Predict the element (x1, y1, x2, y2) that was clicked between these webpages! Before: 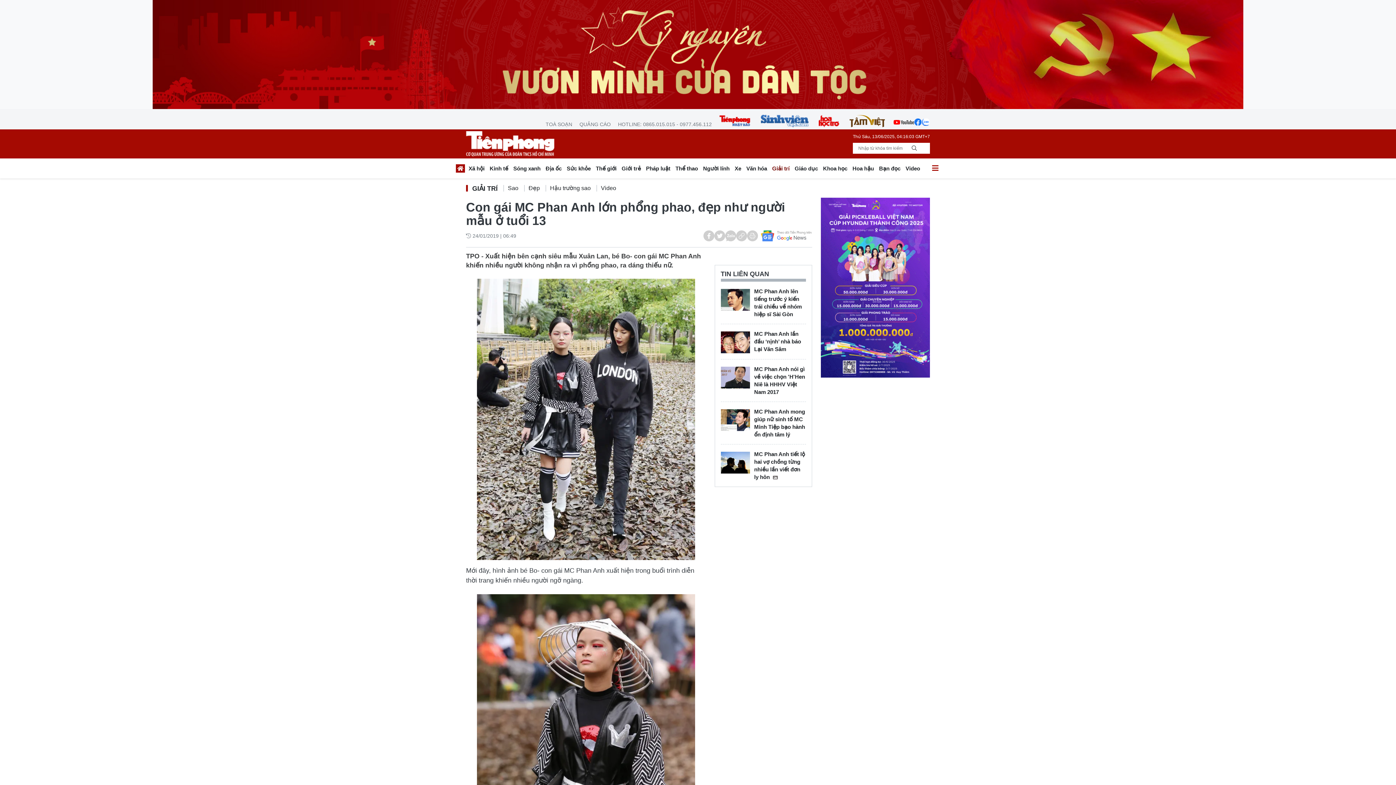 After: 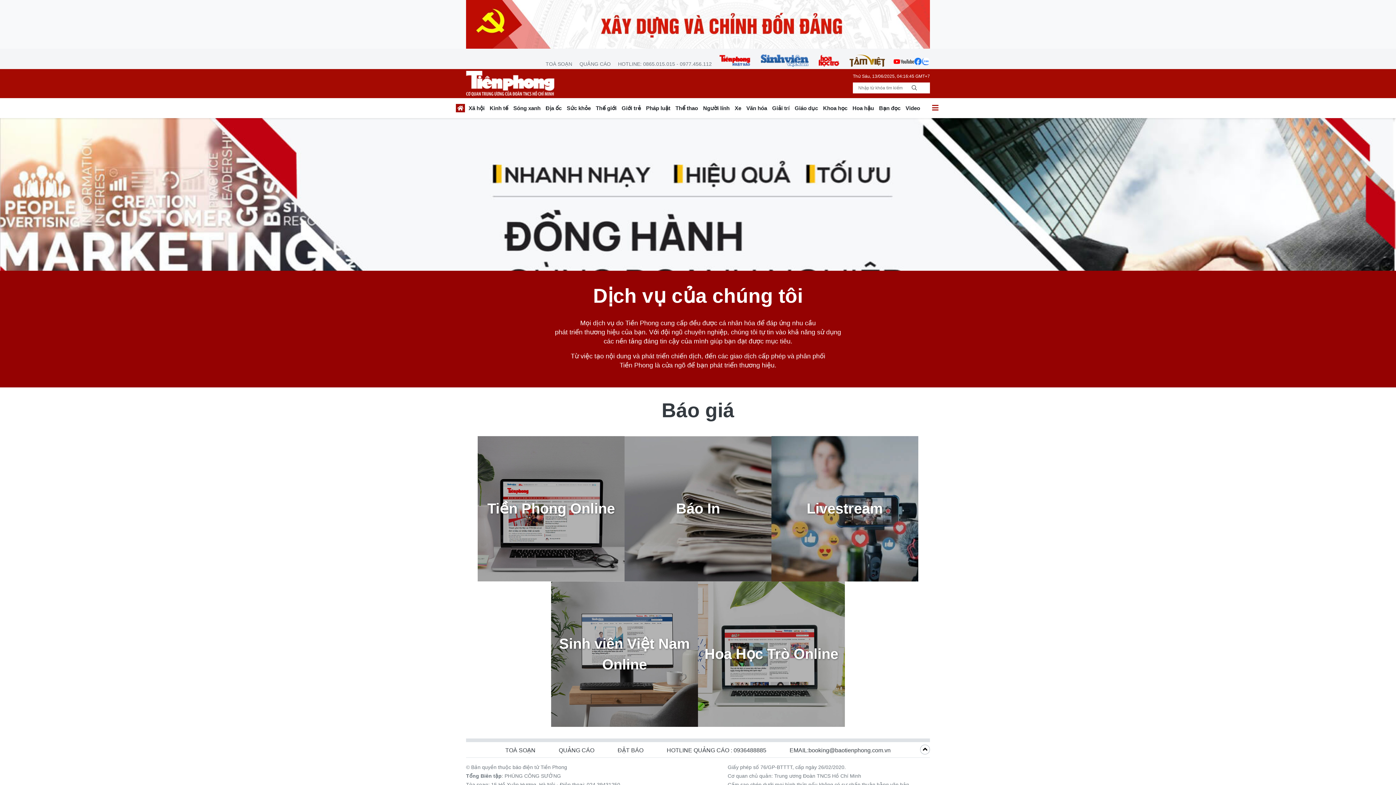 Action: bbox: (576, 120, 613, 128) label: QUẢNG CÁO